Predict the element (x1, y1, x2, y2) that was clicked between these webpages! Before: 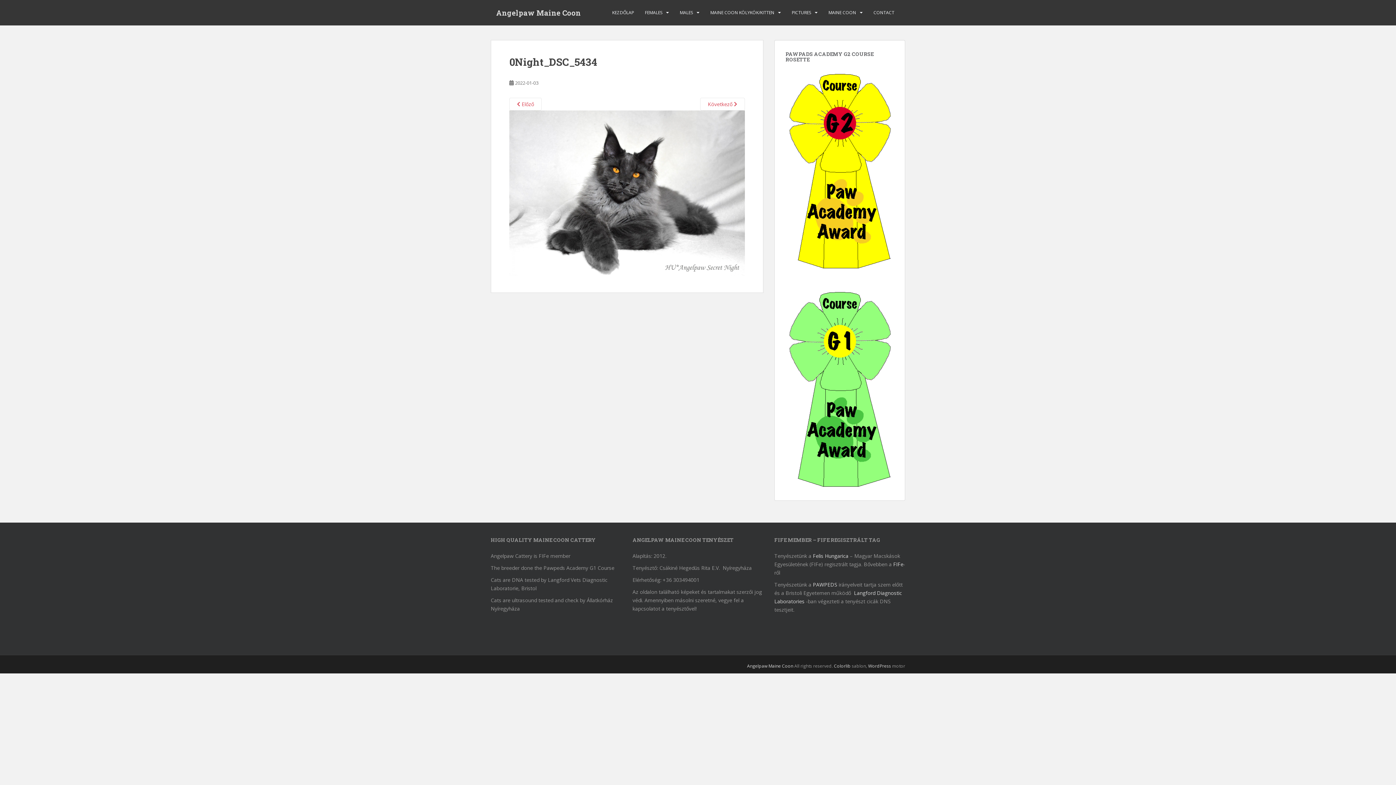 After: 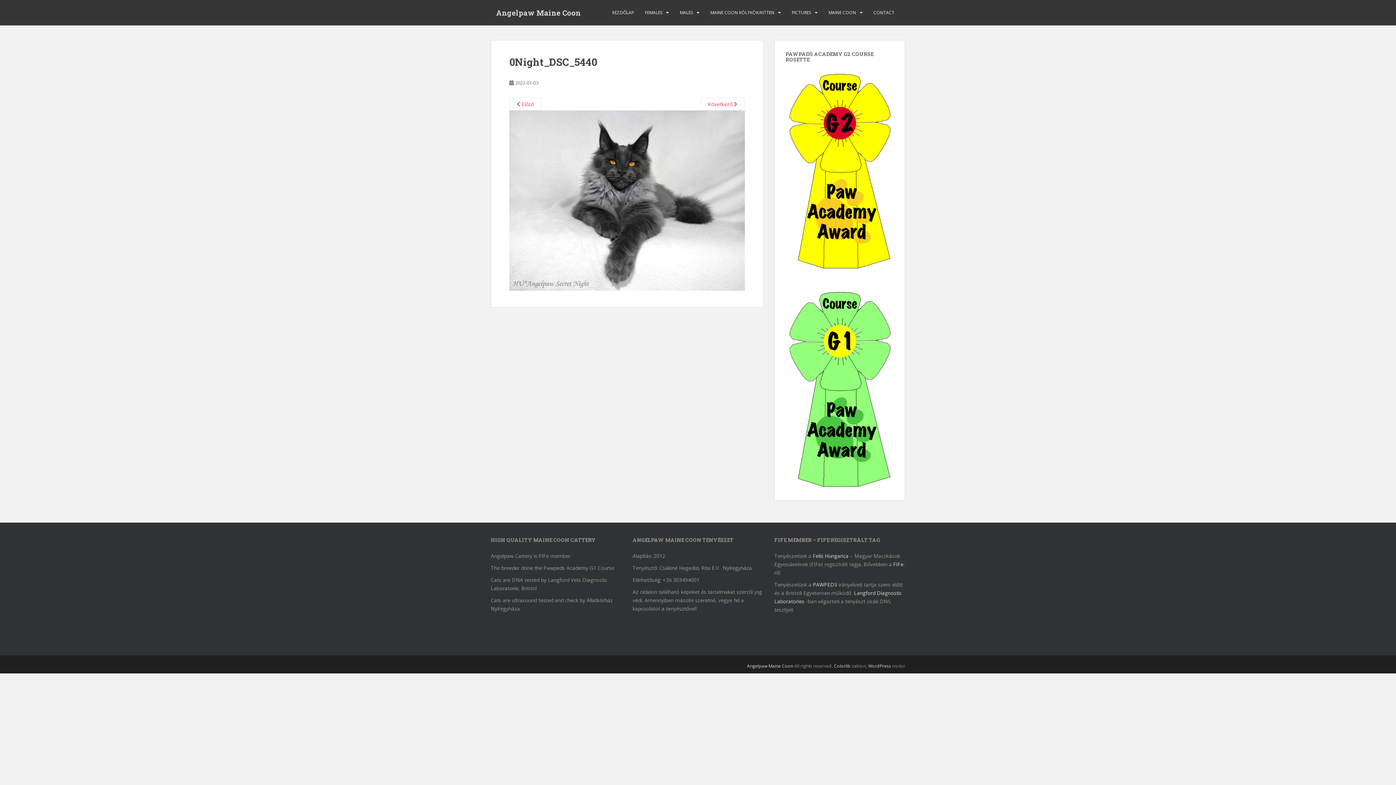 Action: label: Következő  bbox: (700, 97, 745, 110)